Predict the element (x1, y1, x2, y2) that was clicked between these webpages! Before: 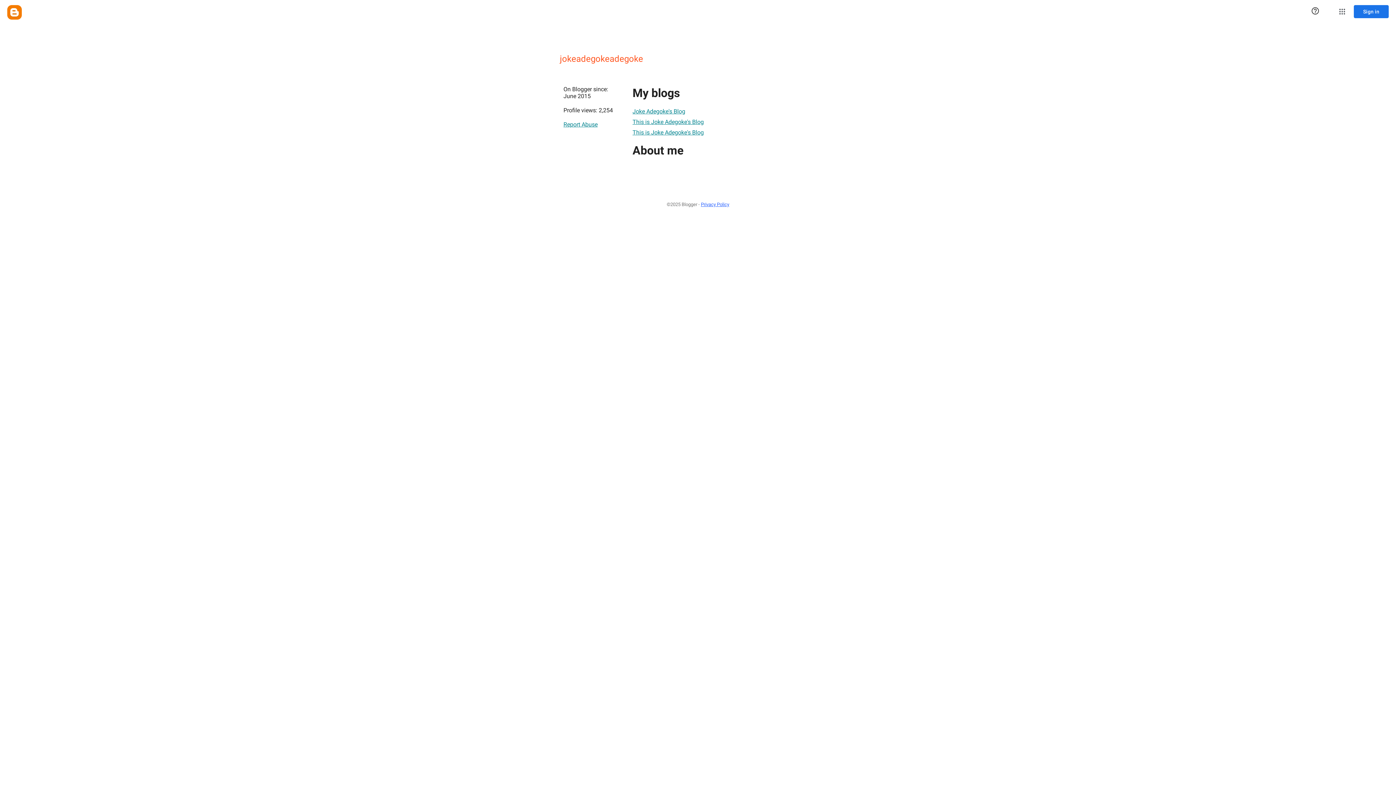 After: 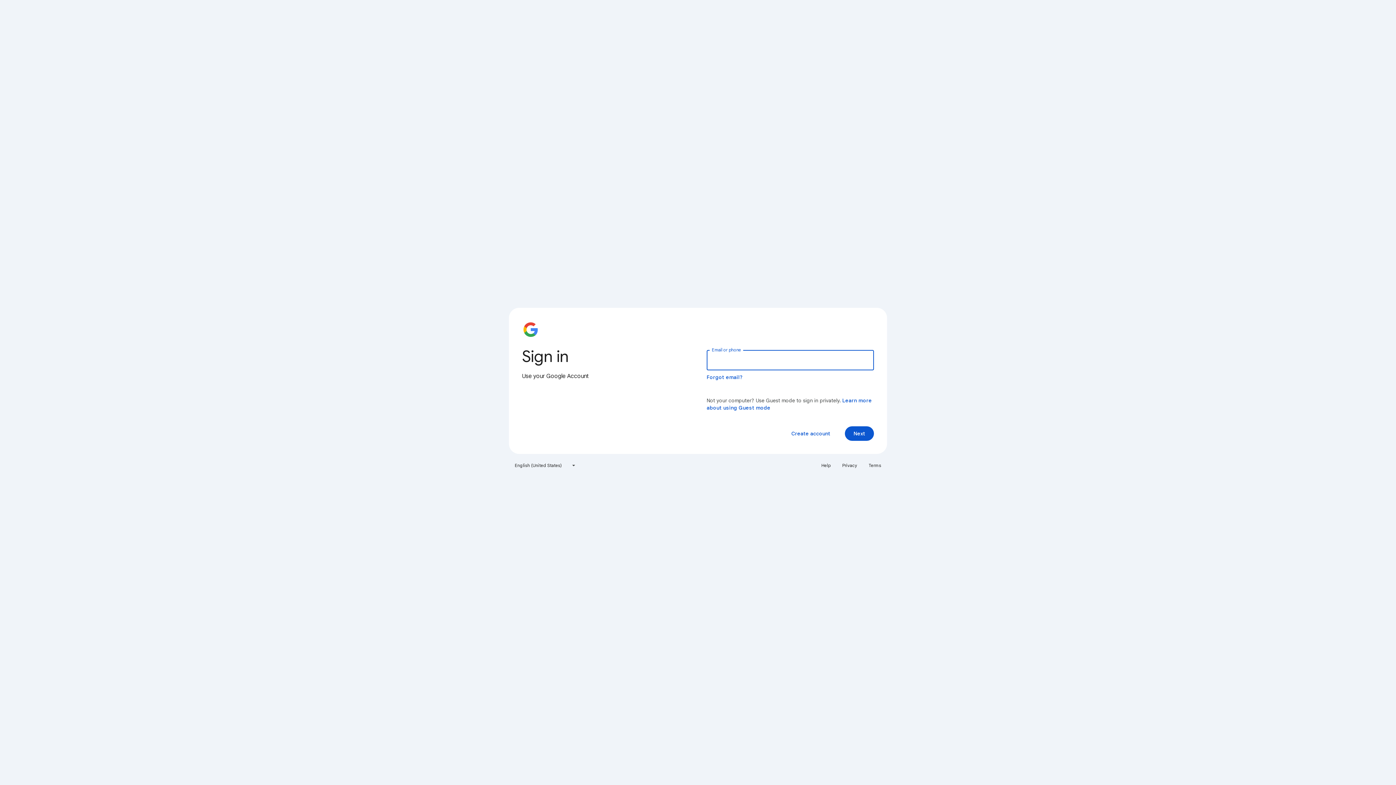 Action: bbox: (1354, 5, 1389, 18) label: Sign in